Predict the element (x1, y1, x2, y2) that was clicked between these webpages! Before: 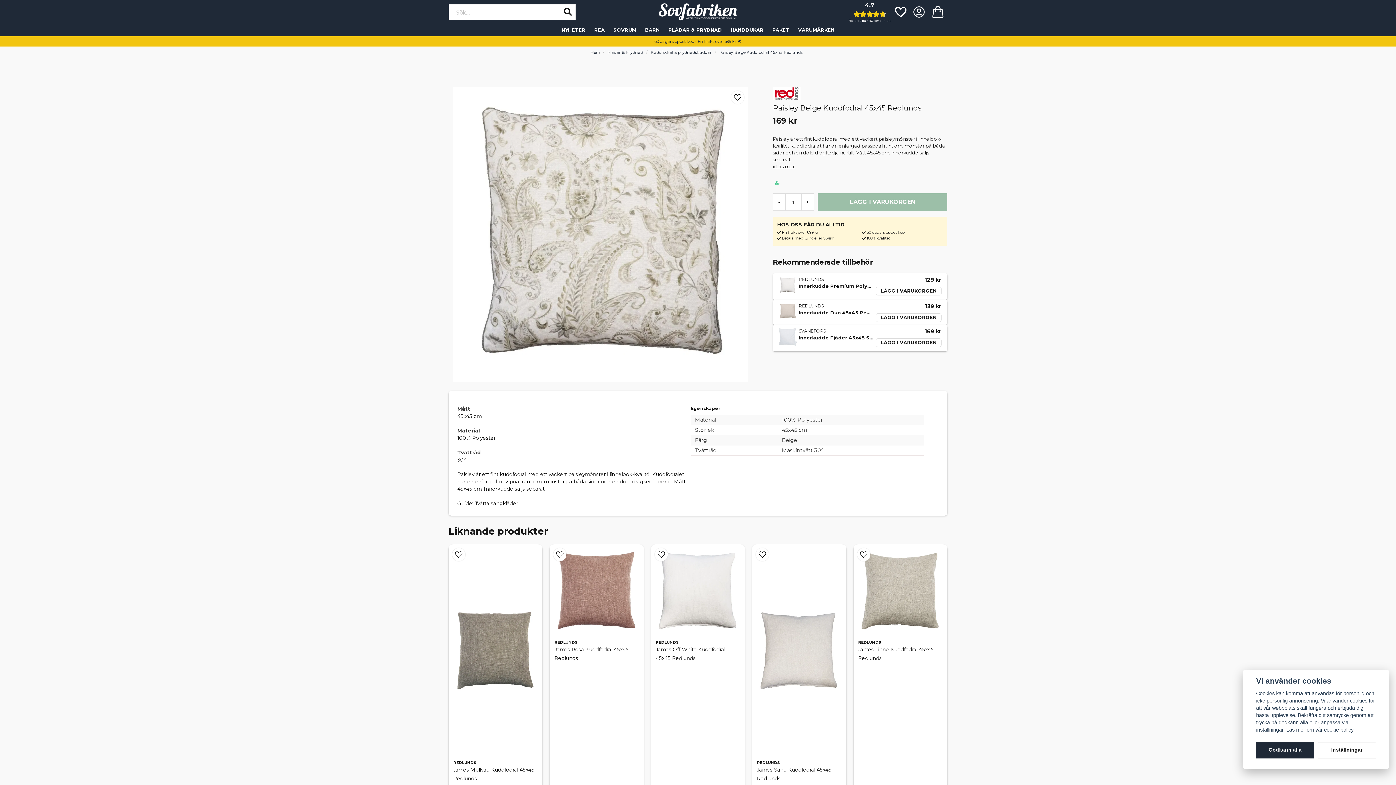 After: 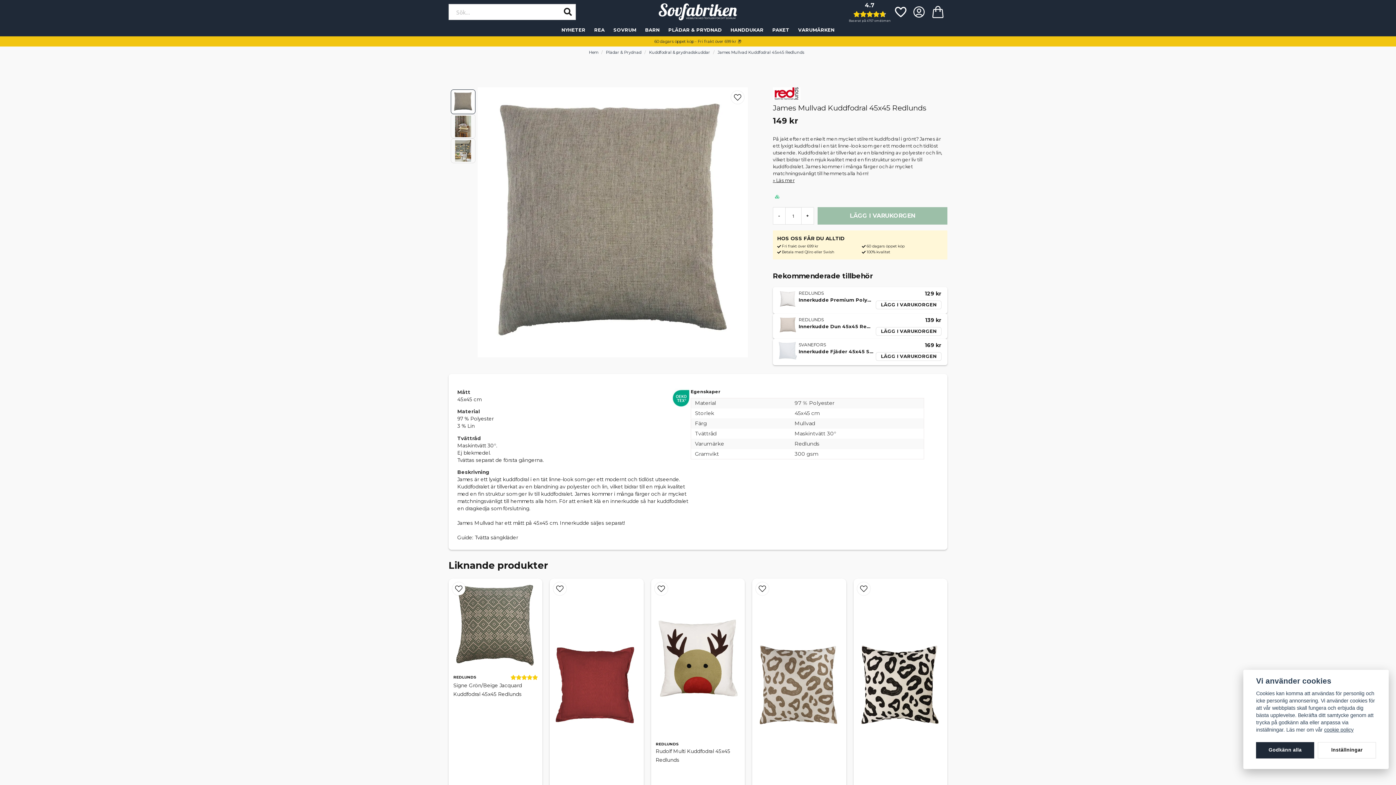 Action: bbox: (450, 546, 540, 757)